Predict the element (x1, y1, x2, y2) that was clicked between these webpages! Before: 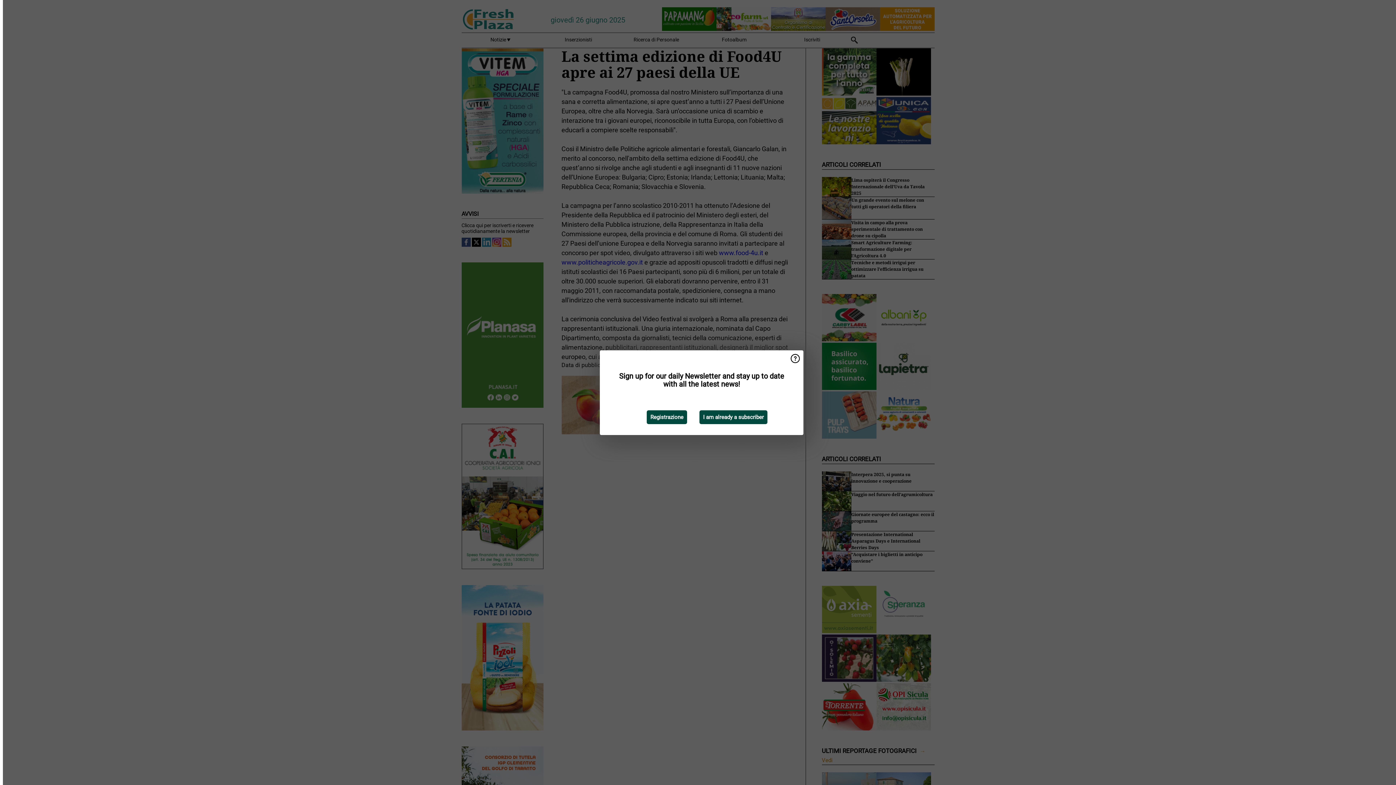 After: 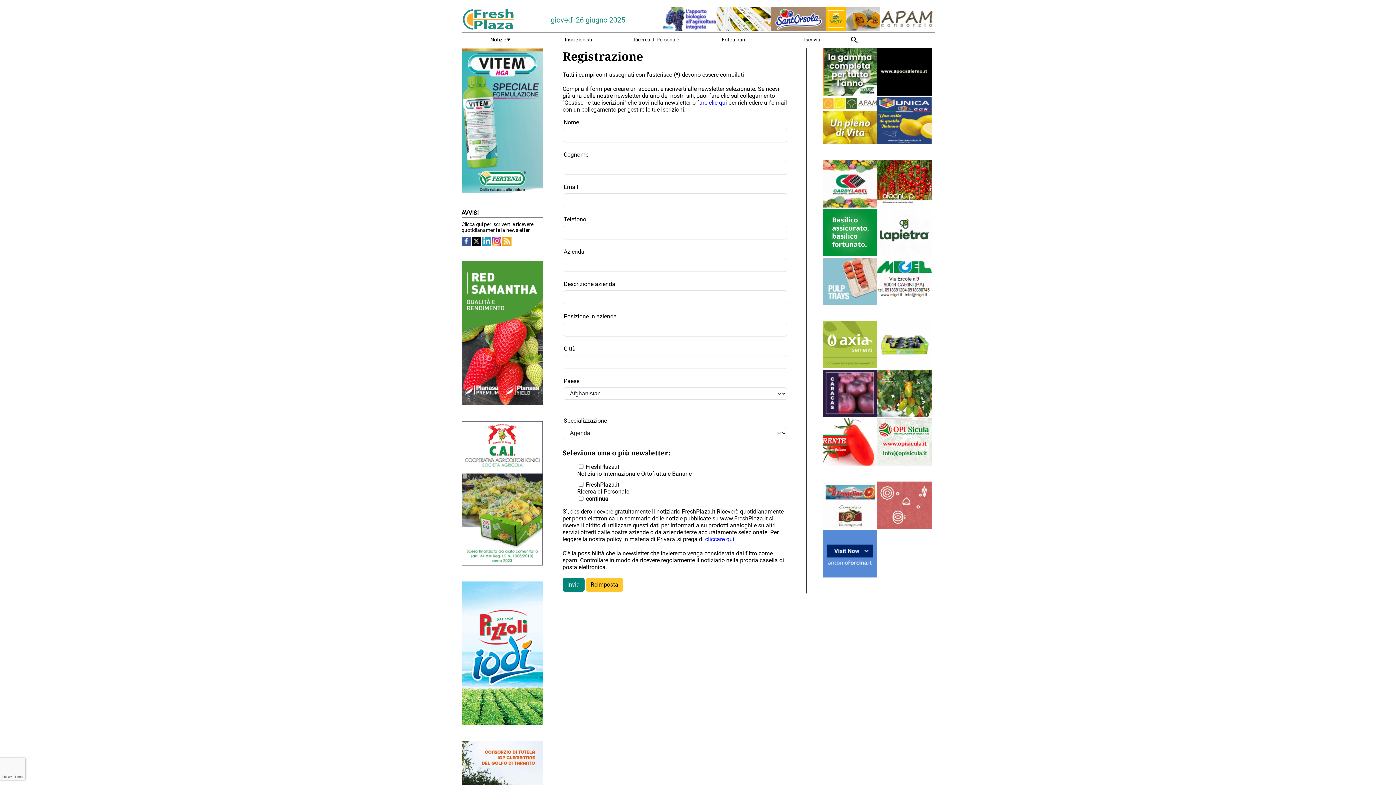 Action: label: Registrazione bbox: (646, 410, 687, 424)